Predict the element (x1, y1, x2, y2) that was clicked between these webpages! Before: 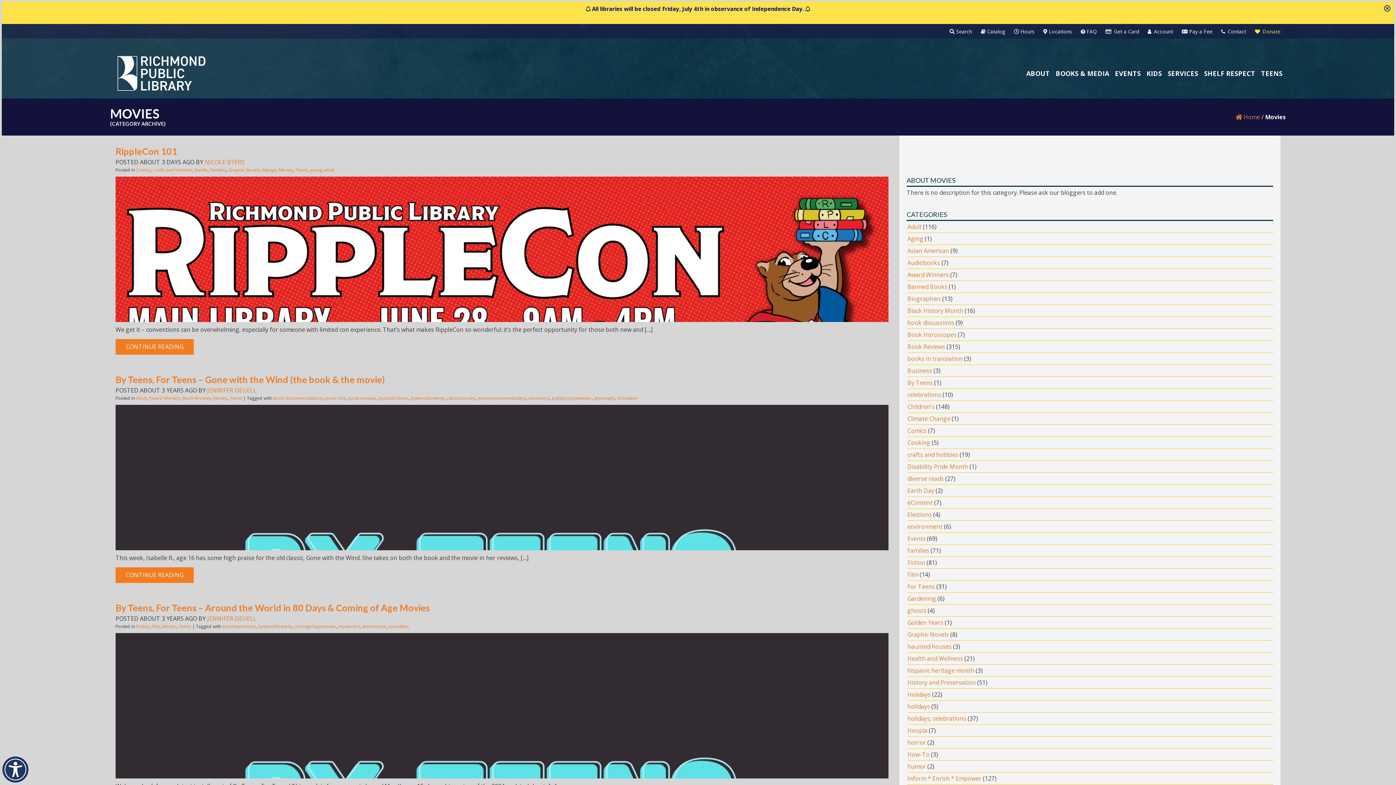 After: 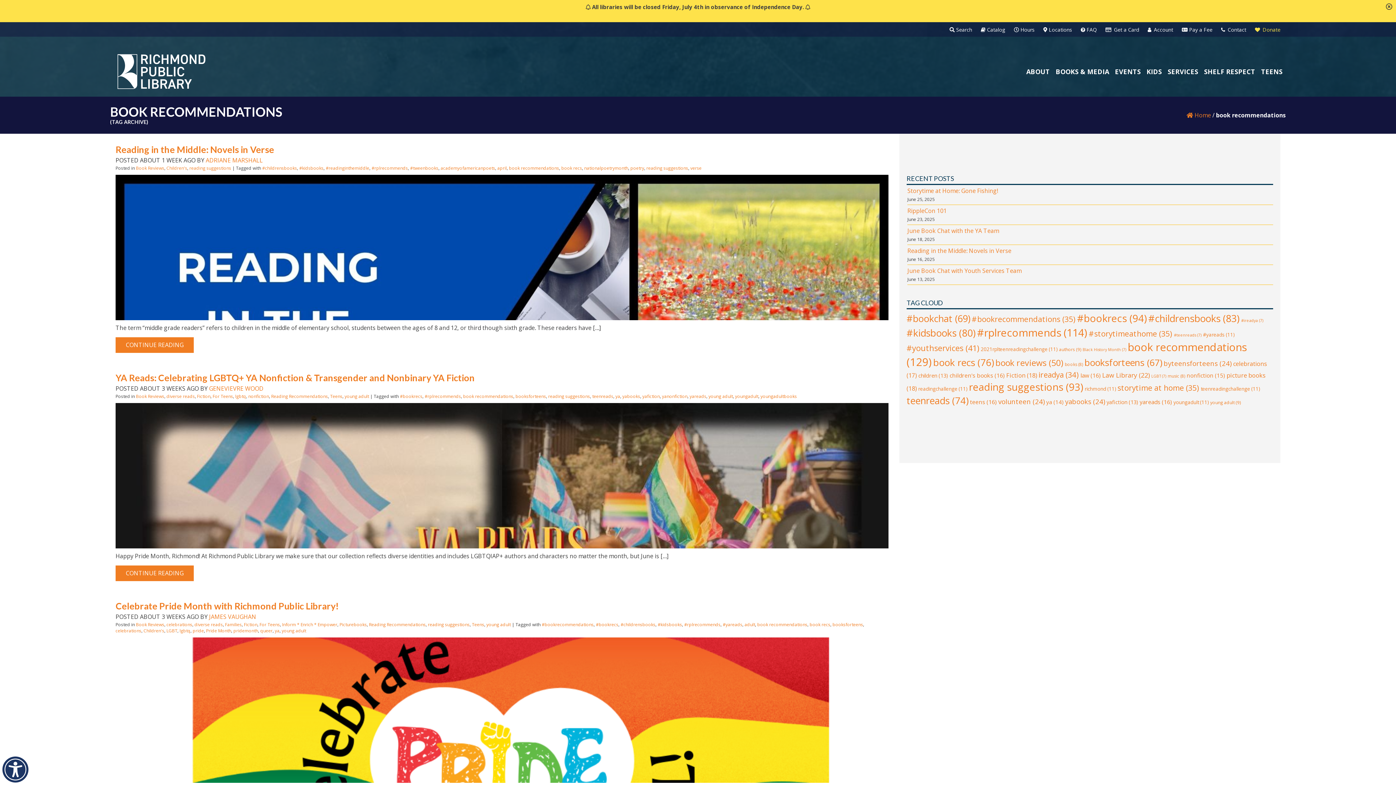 Action: label: book recommendations bbox: (273, 395, 323, 401)